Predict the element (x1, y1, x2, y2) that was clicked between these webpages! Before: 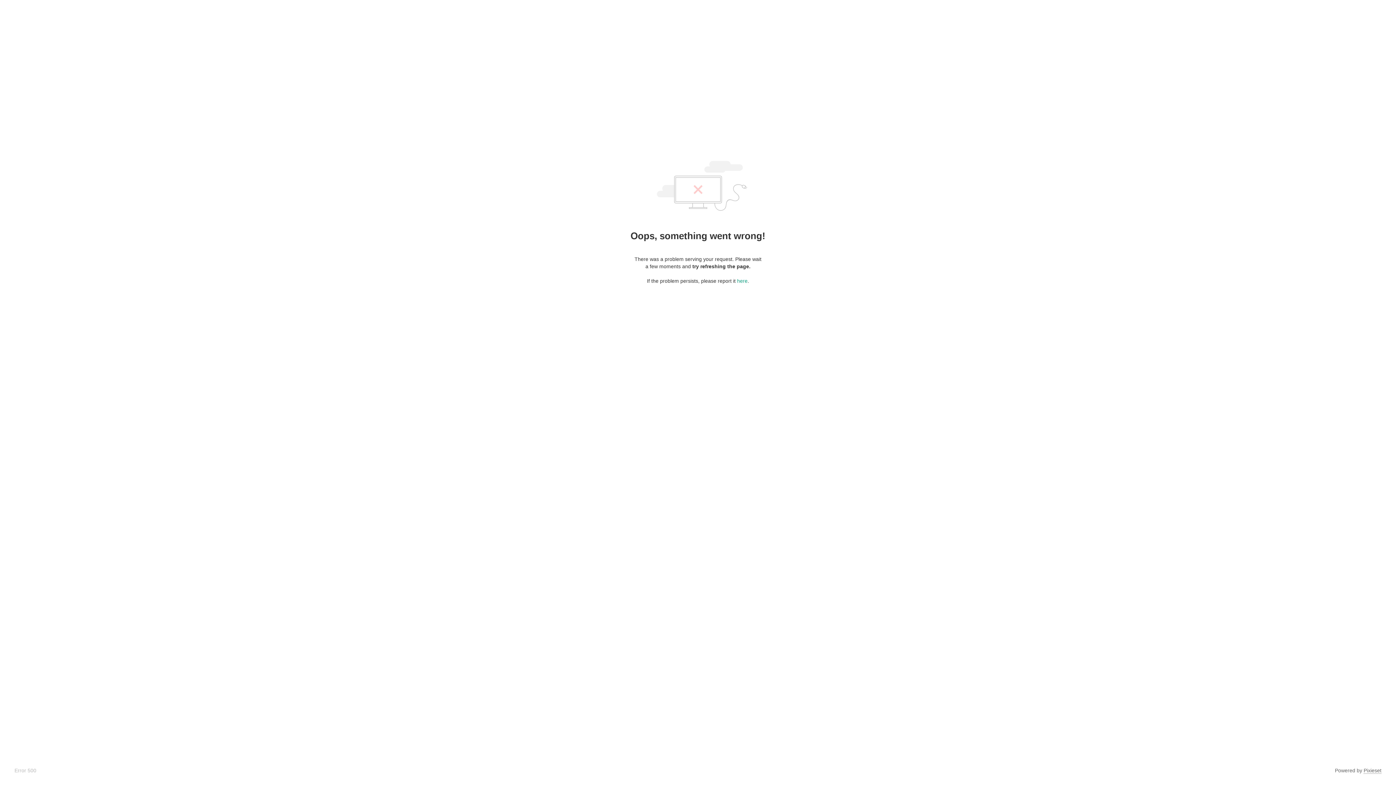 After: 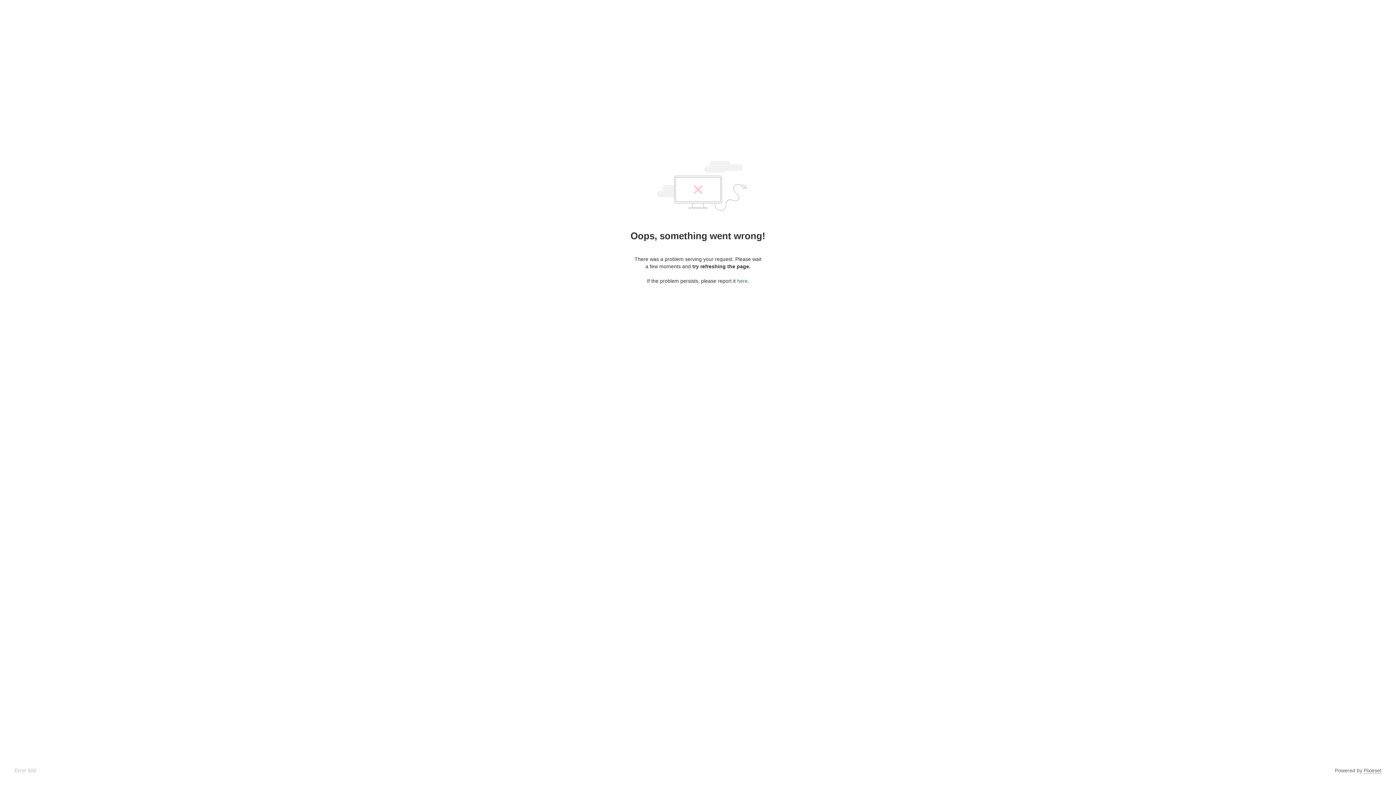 Action: label: here bbox: (737, 278, 747, 284)